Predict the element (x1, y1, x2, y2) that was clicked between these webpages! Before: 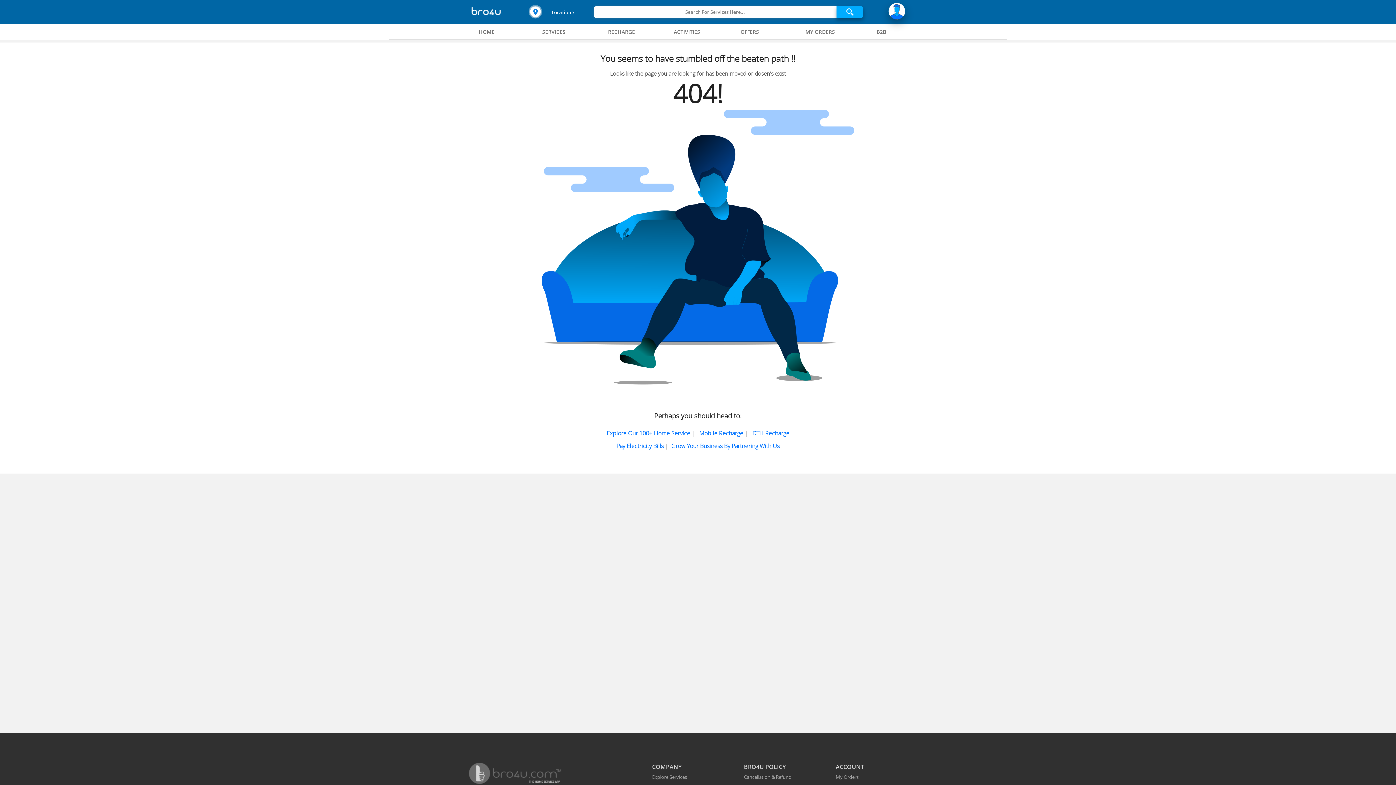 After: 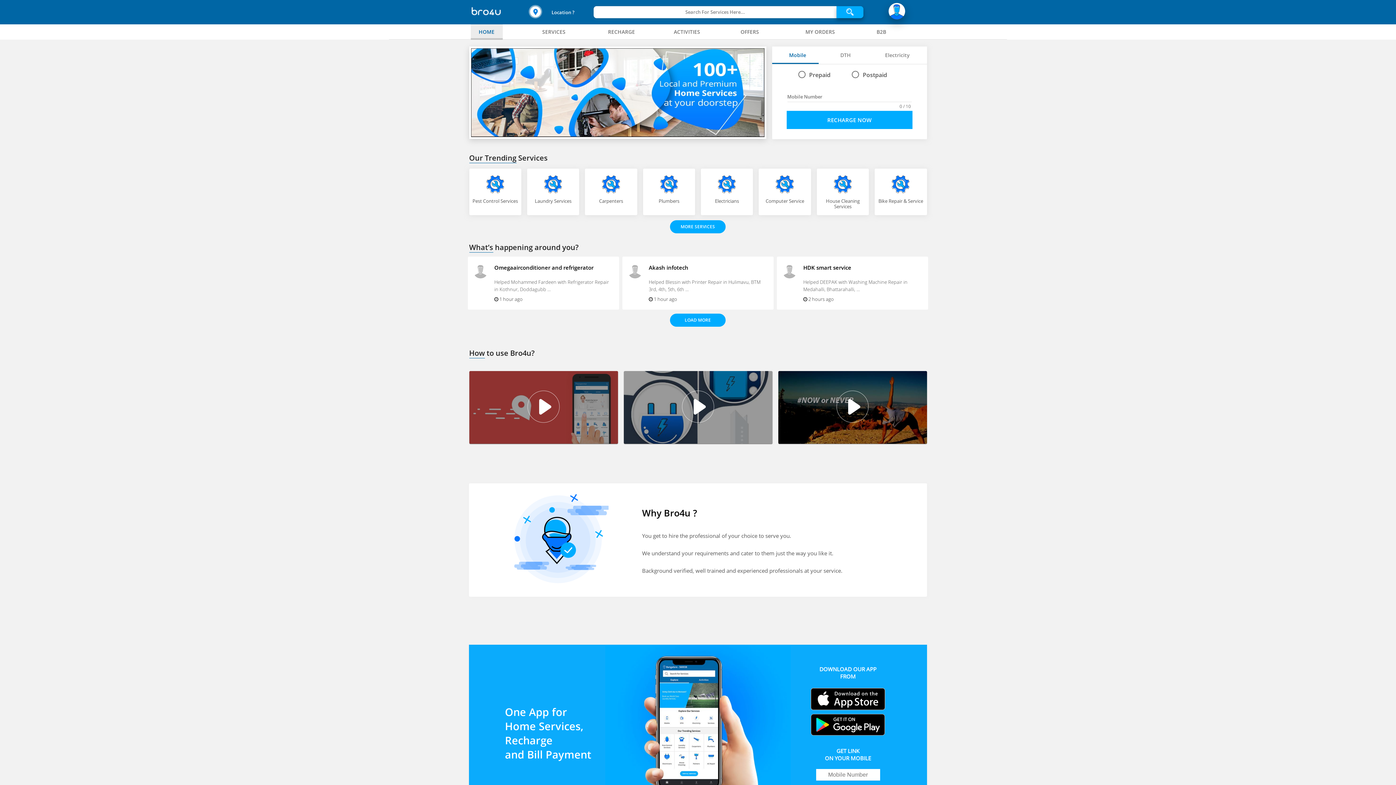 Action: label: Home bbox: (470, 23, 502, 39)